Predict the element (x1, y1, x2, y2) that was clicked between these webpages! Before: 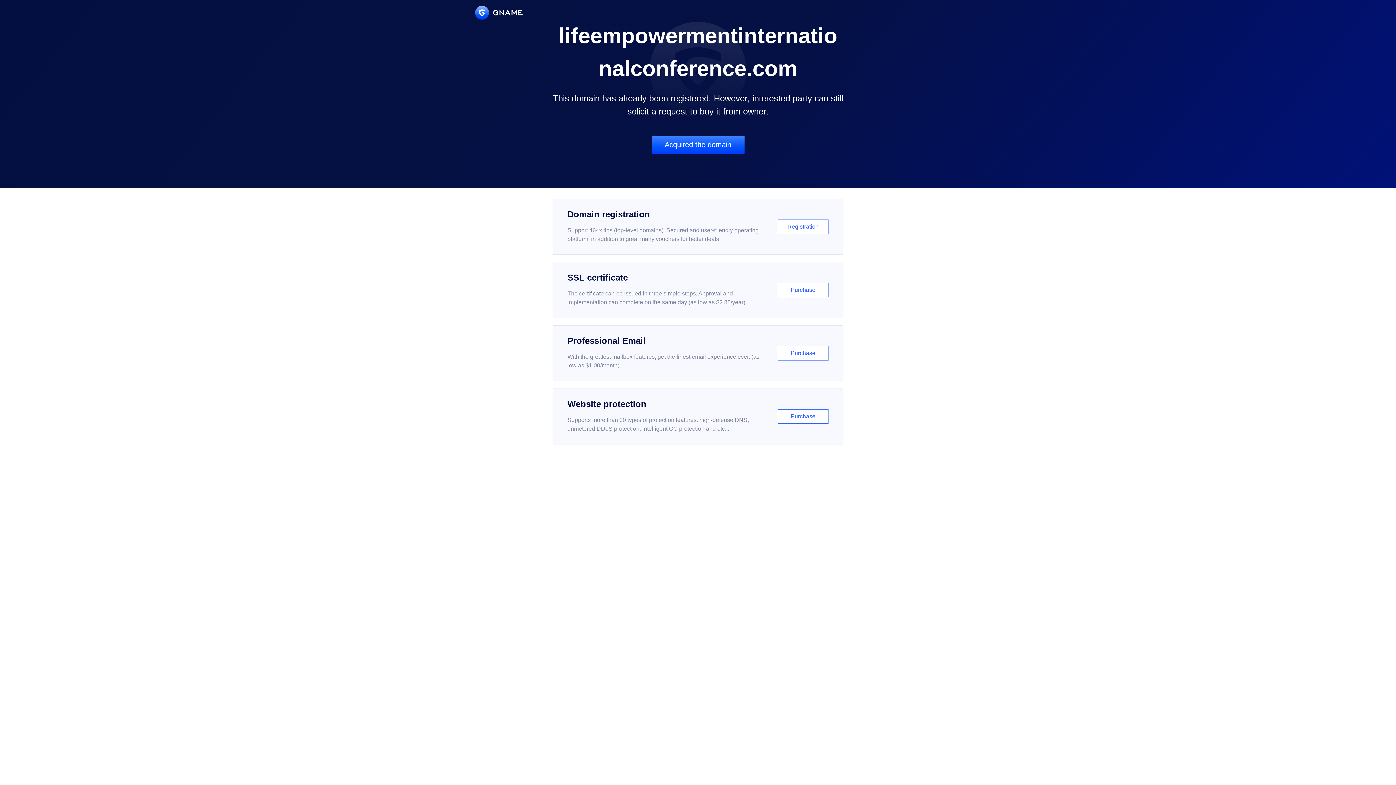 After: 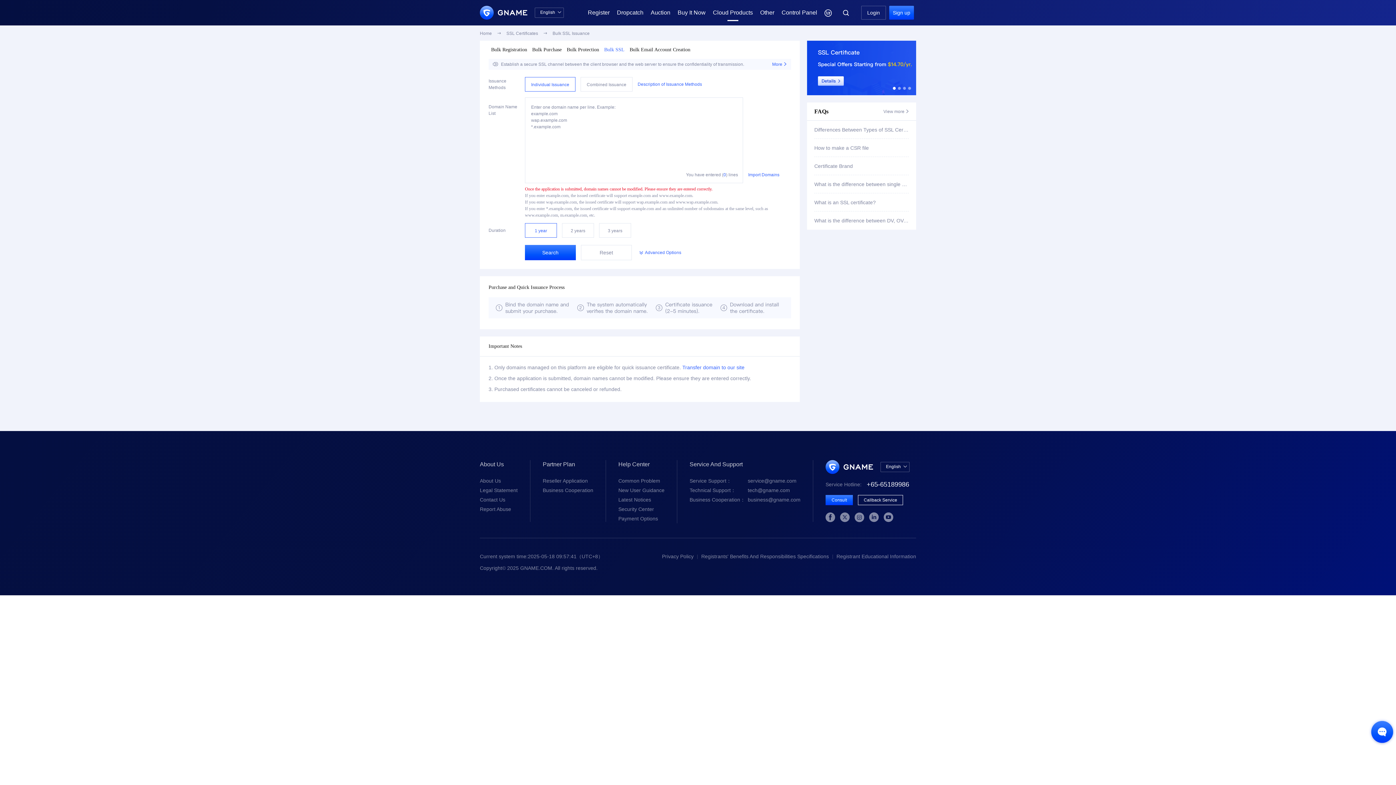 Action: label: SSL certificate

The certificate can be issued in three simple steps. Approval and implementation can complete on the same day (as low as $2.88/year)

Purchase bbox: (552, 262, 843, 318)